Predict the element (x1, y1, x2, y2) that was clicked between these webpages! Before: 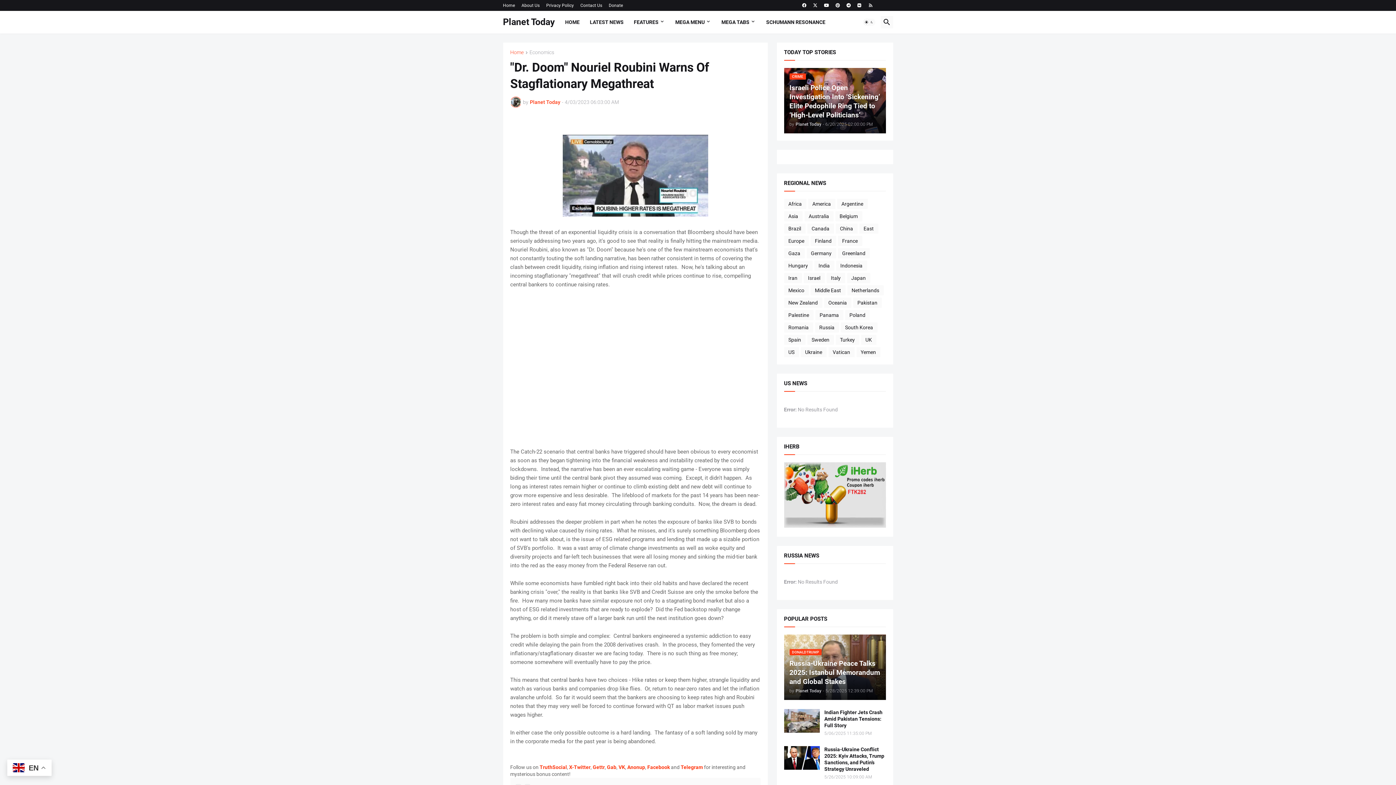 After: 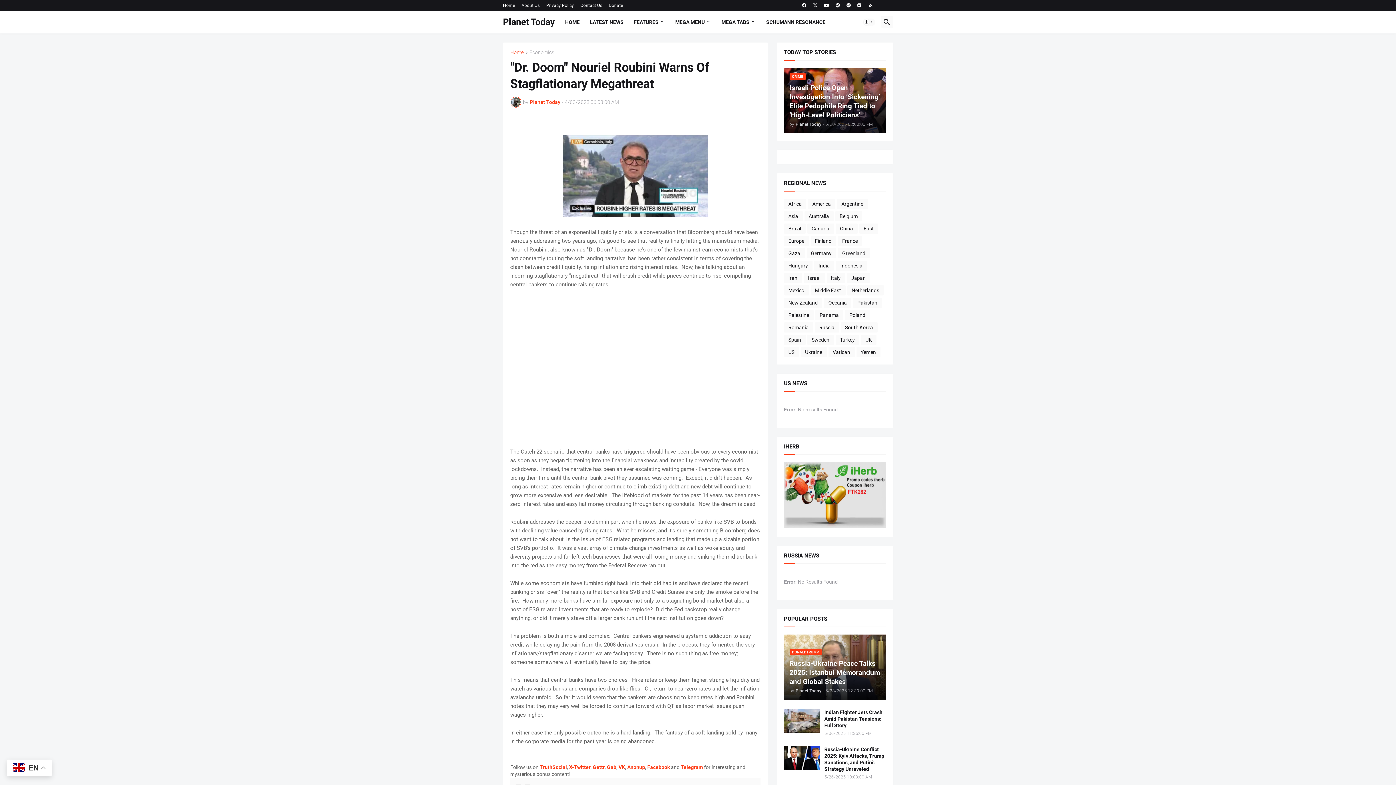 Action: bbox: (784, 523, 886, 529)